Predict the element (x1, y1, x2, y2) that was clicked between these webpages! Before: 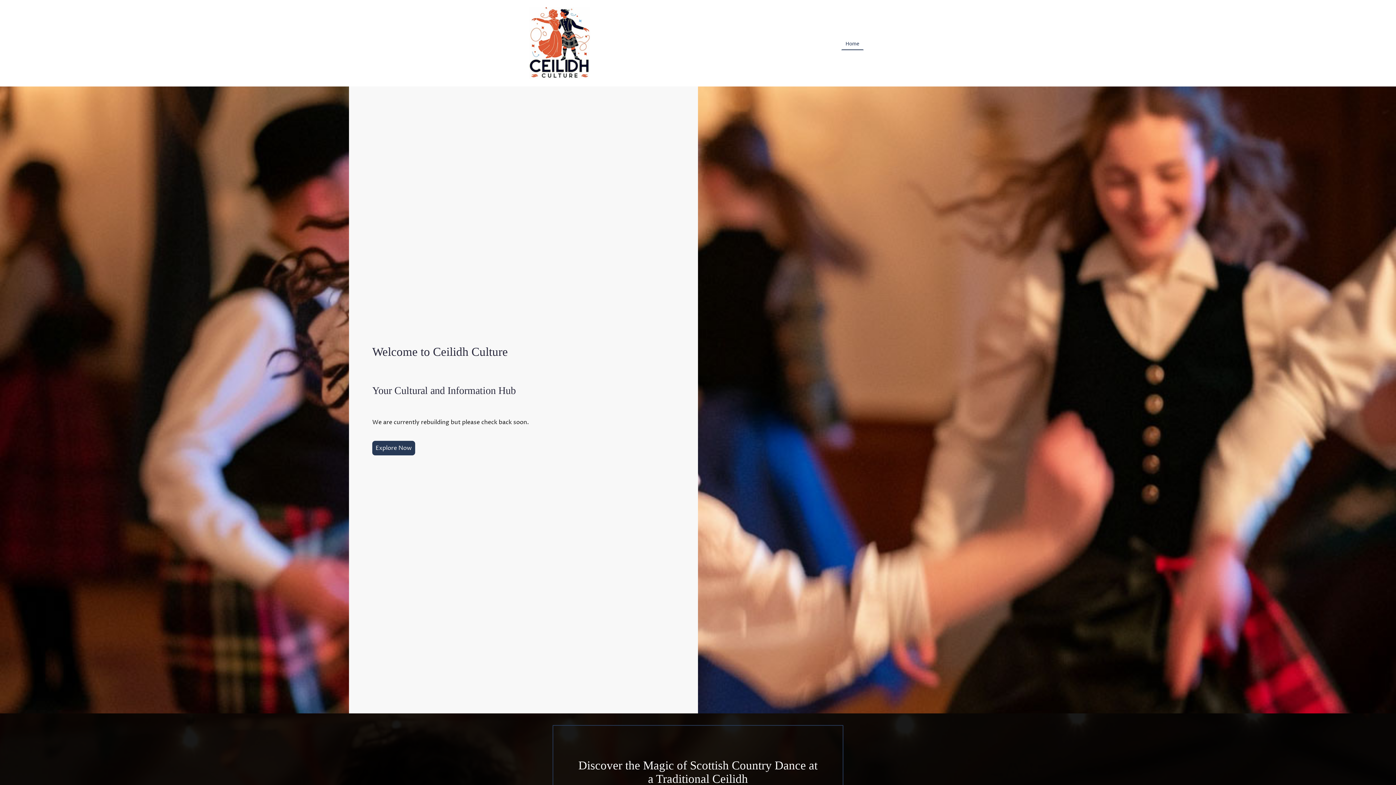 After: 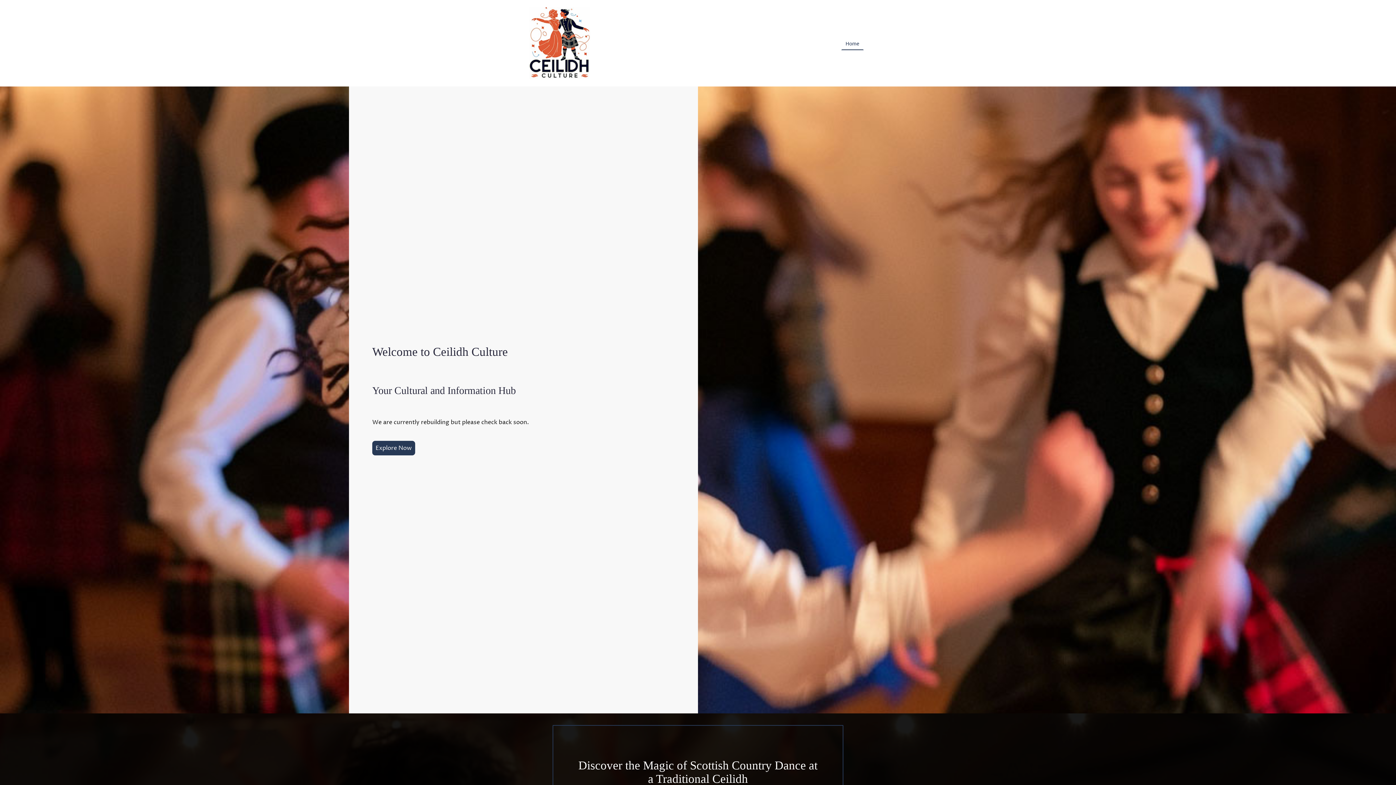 Action: bbox: (842, 37, 863, 49) label: Home